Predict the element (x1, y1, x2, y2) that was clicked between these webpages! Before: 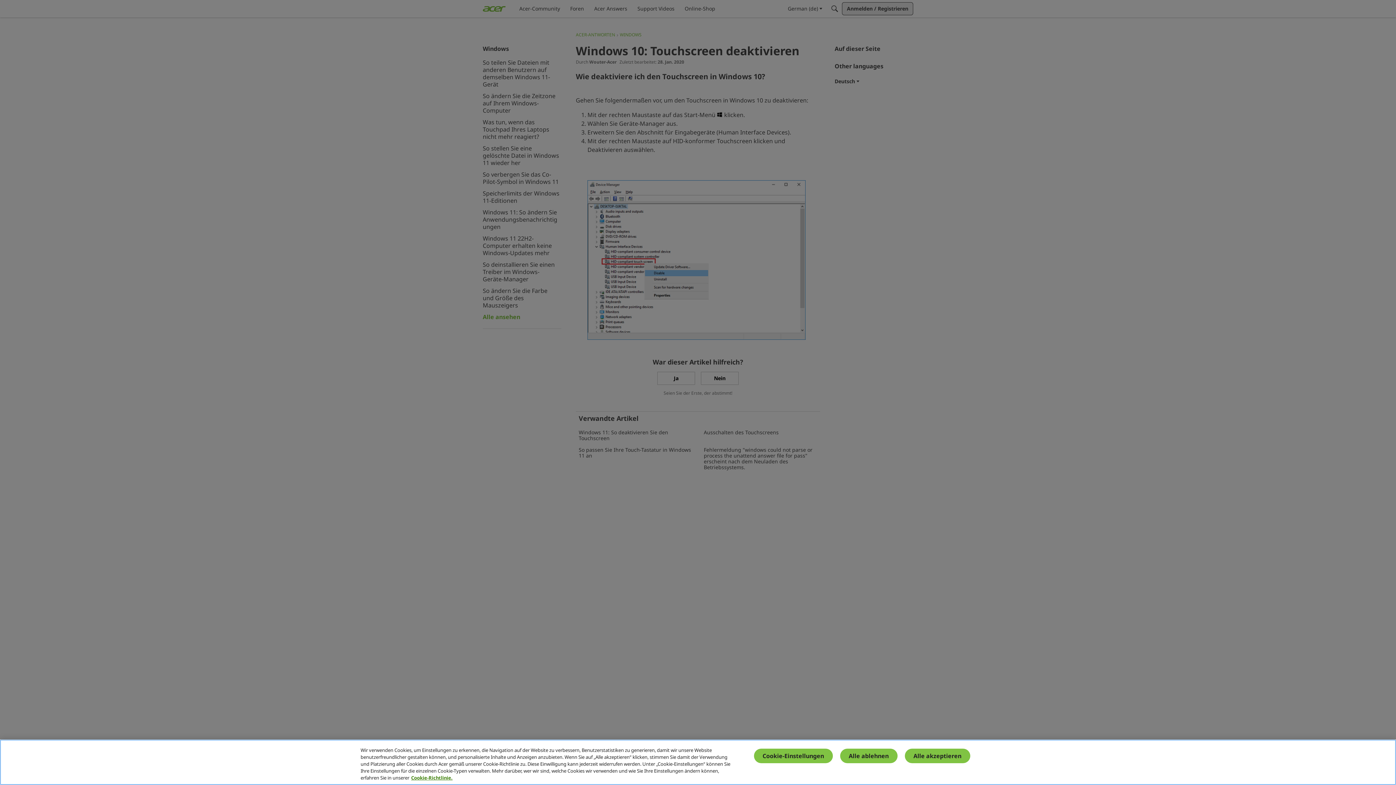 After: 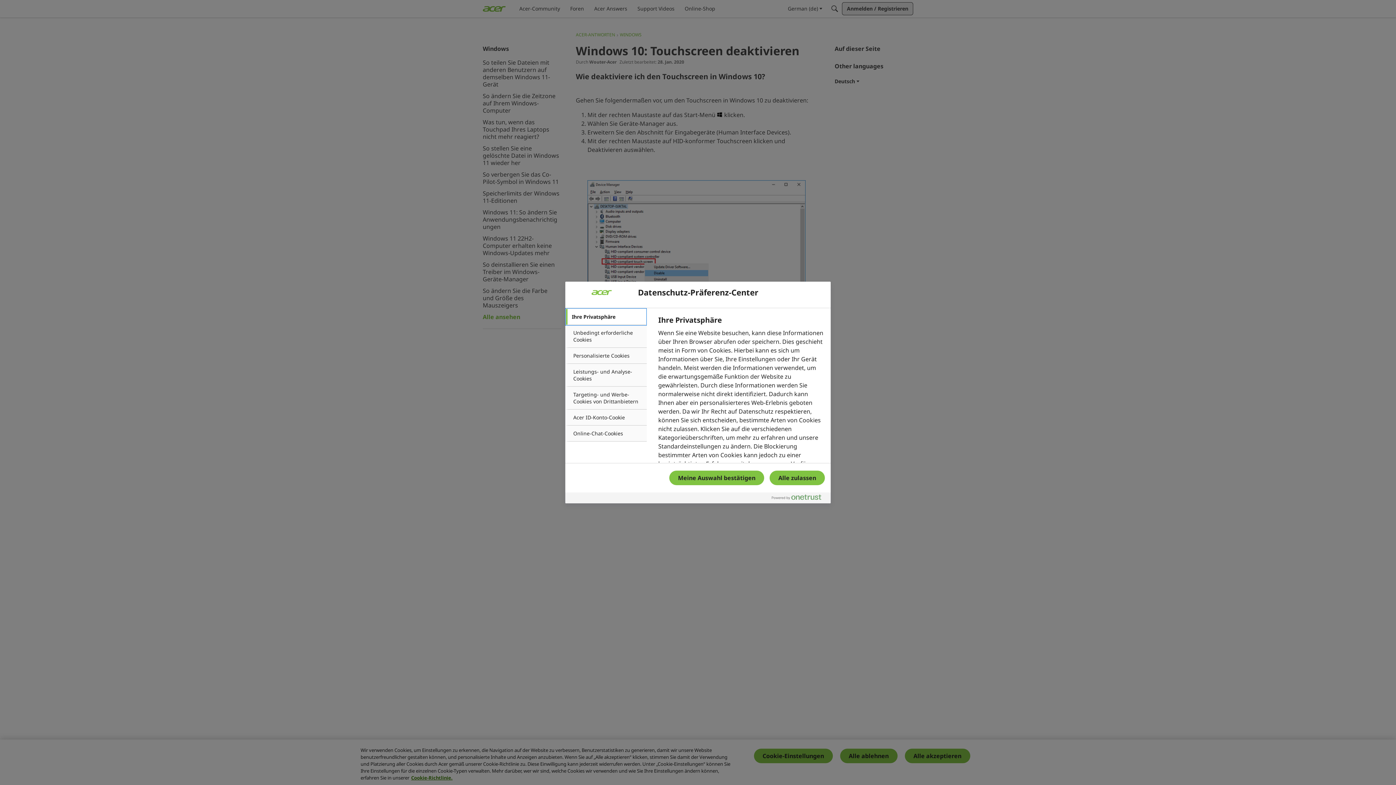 Action: label: Cookie-Einstellungen bbox: (754, 749, 832, 763)